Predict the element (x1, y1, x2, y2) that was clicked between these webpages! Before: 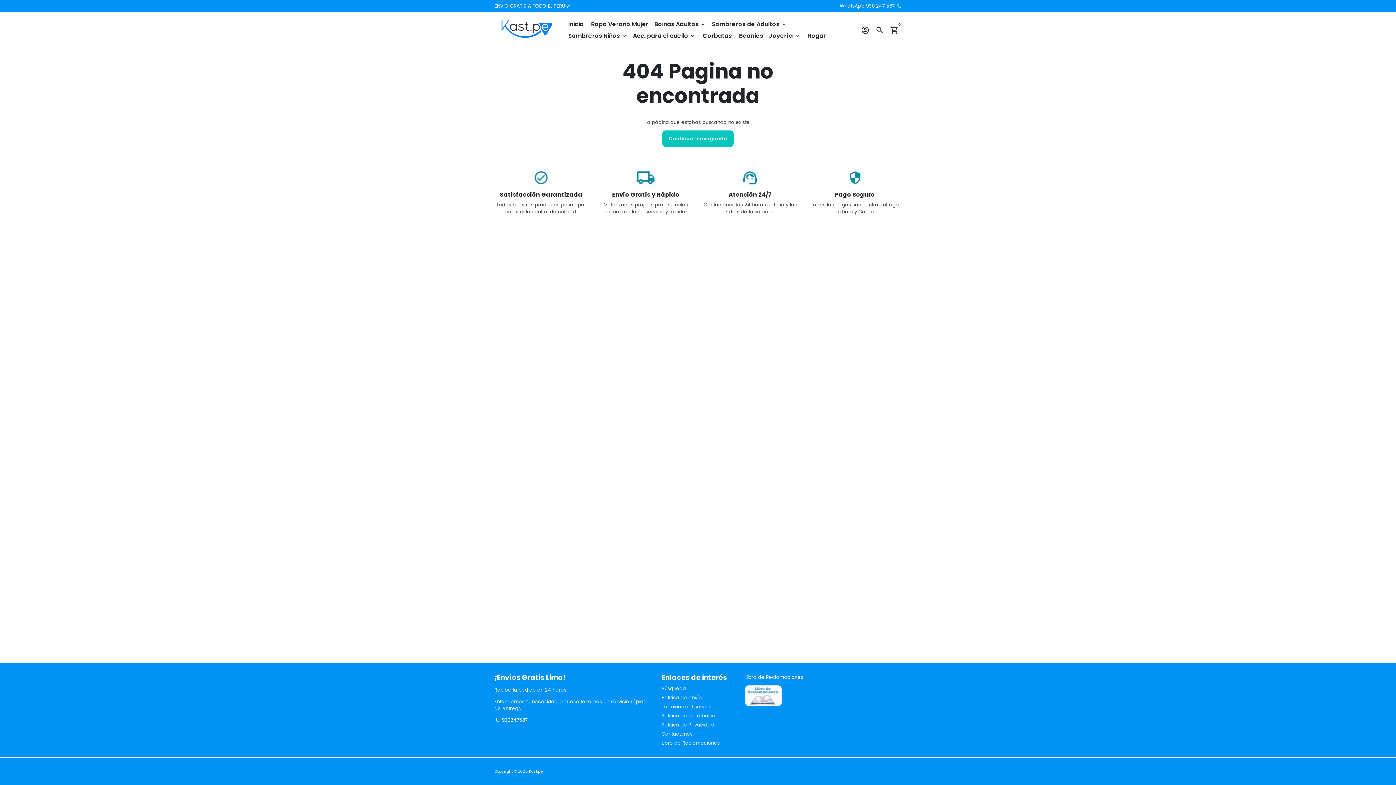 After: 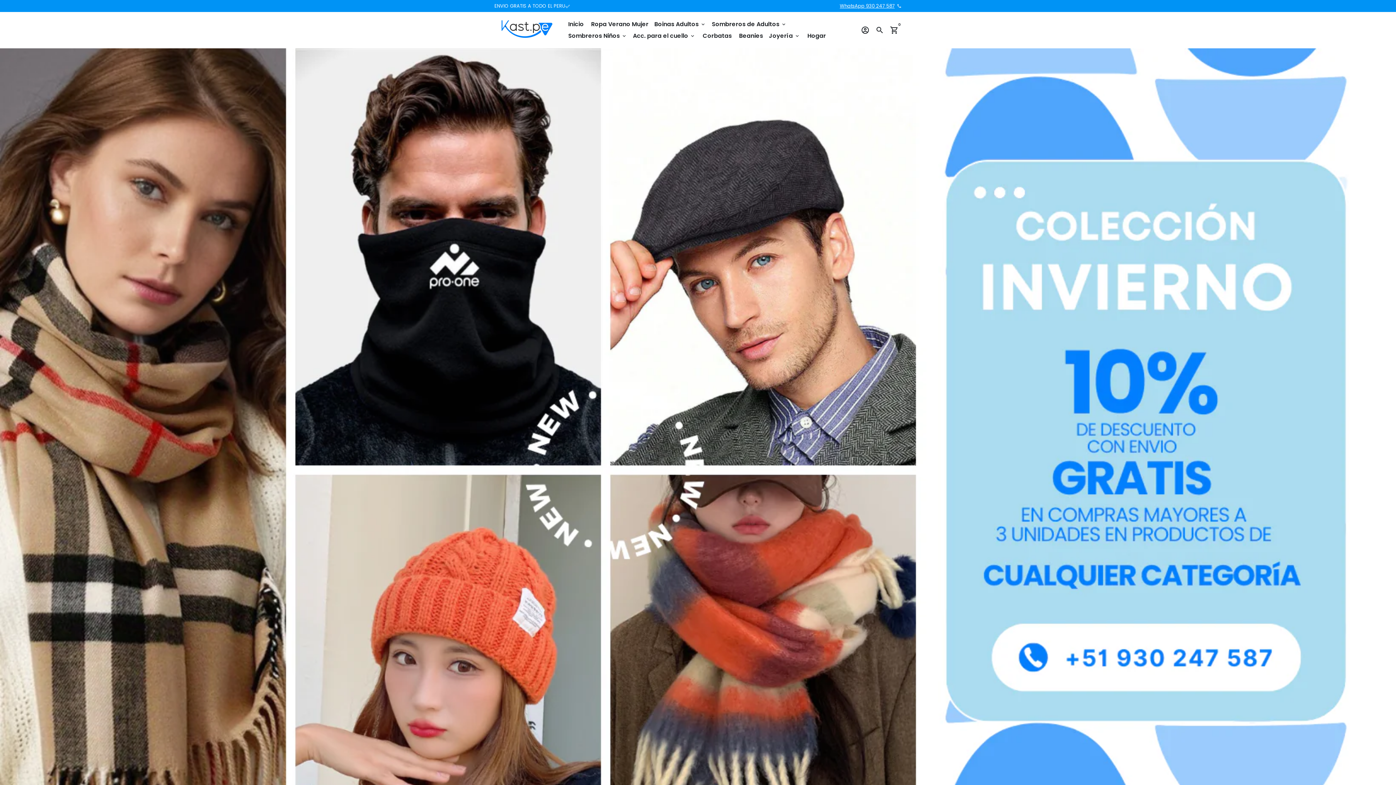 Action: label: Kast.pe bbox: (529, 769, 542, 774)